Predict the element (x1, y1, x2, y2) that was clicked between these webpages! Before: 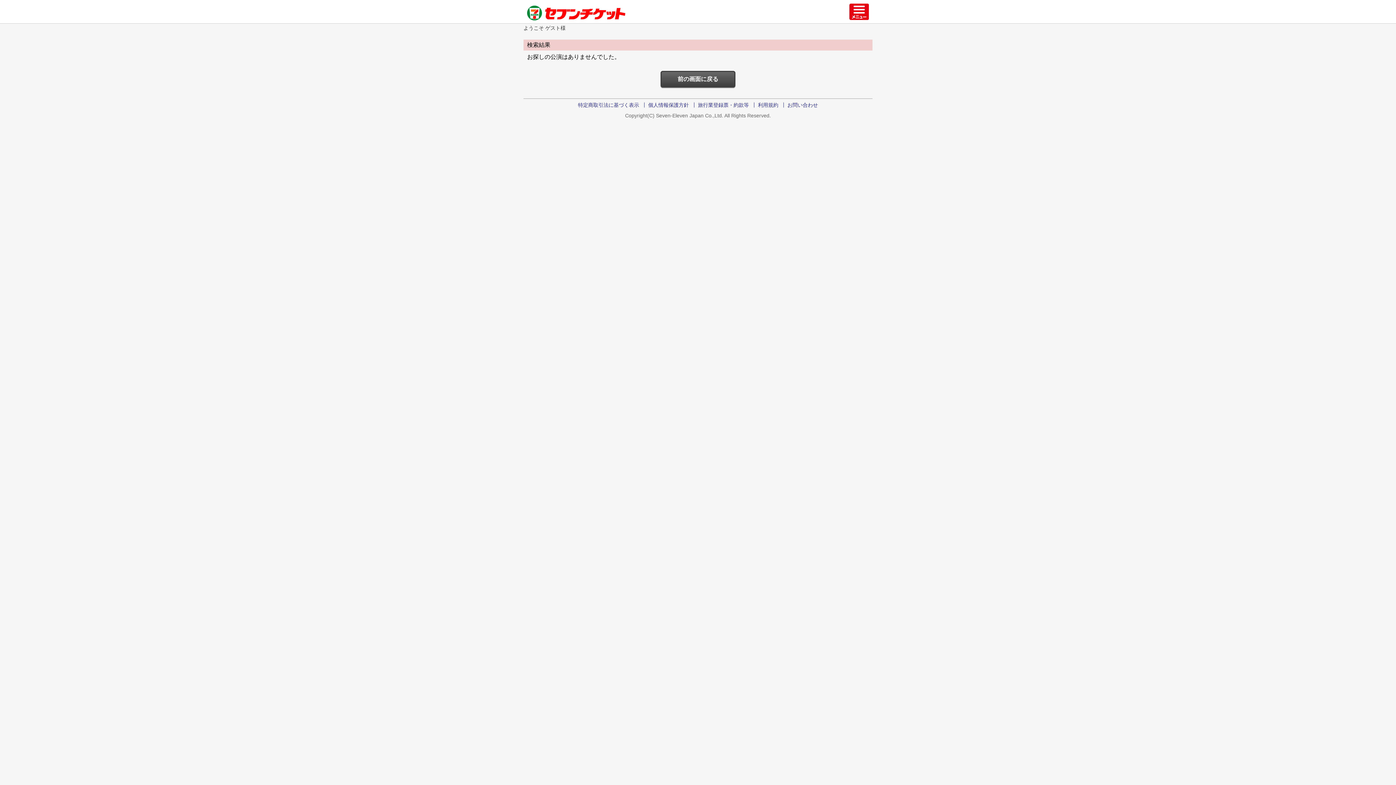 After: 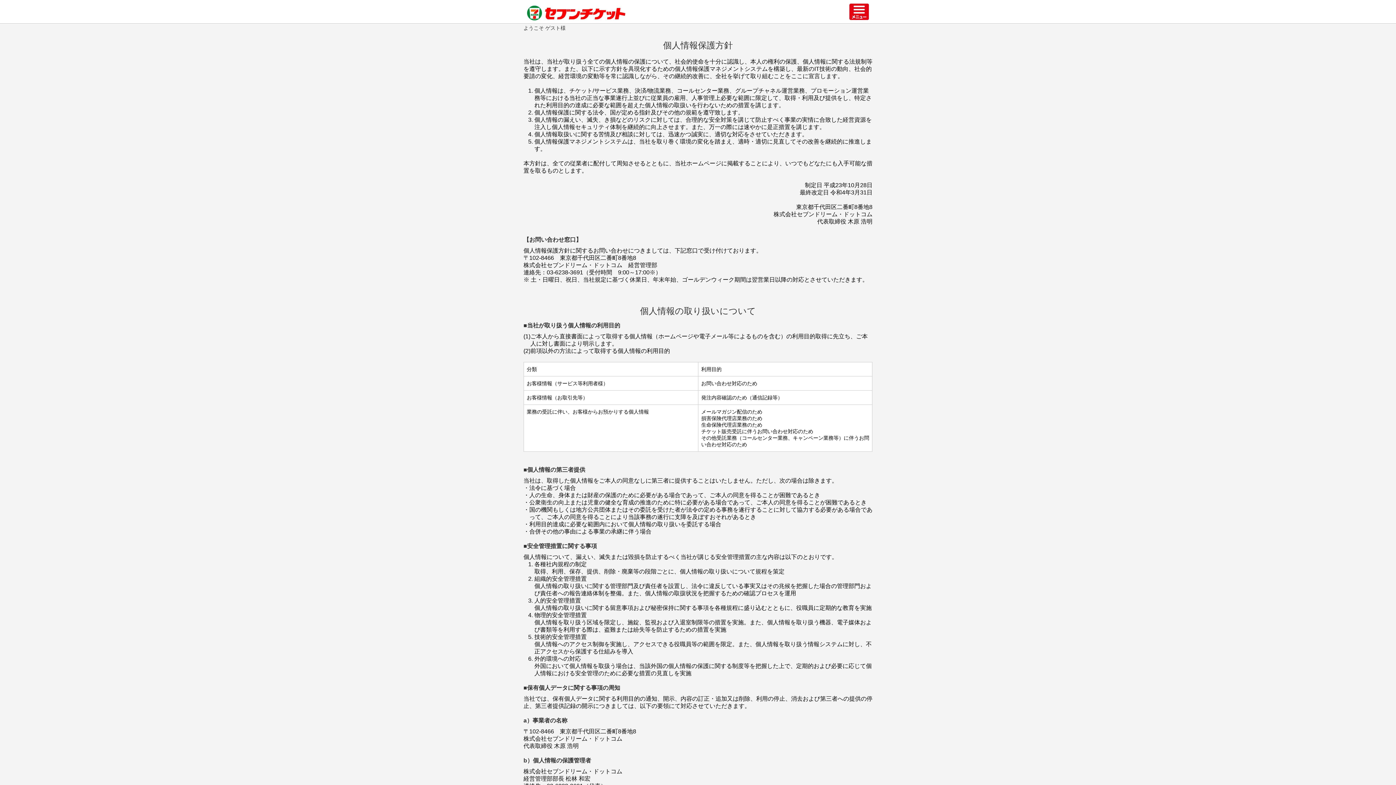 Action: bbox: (644, 102, 692, 108) label: 個人情報保護方針